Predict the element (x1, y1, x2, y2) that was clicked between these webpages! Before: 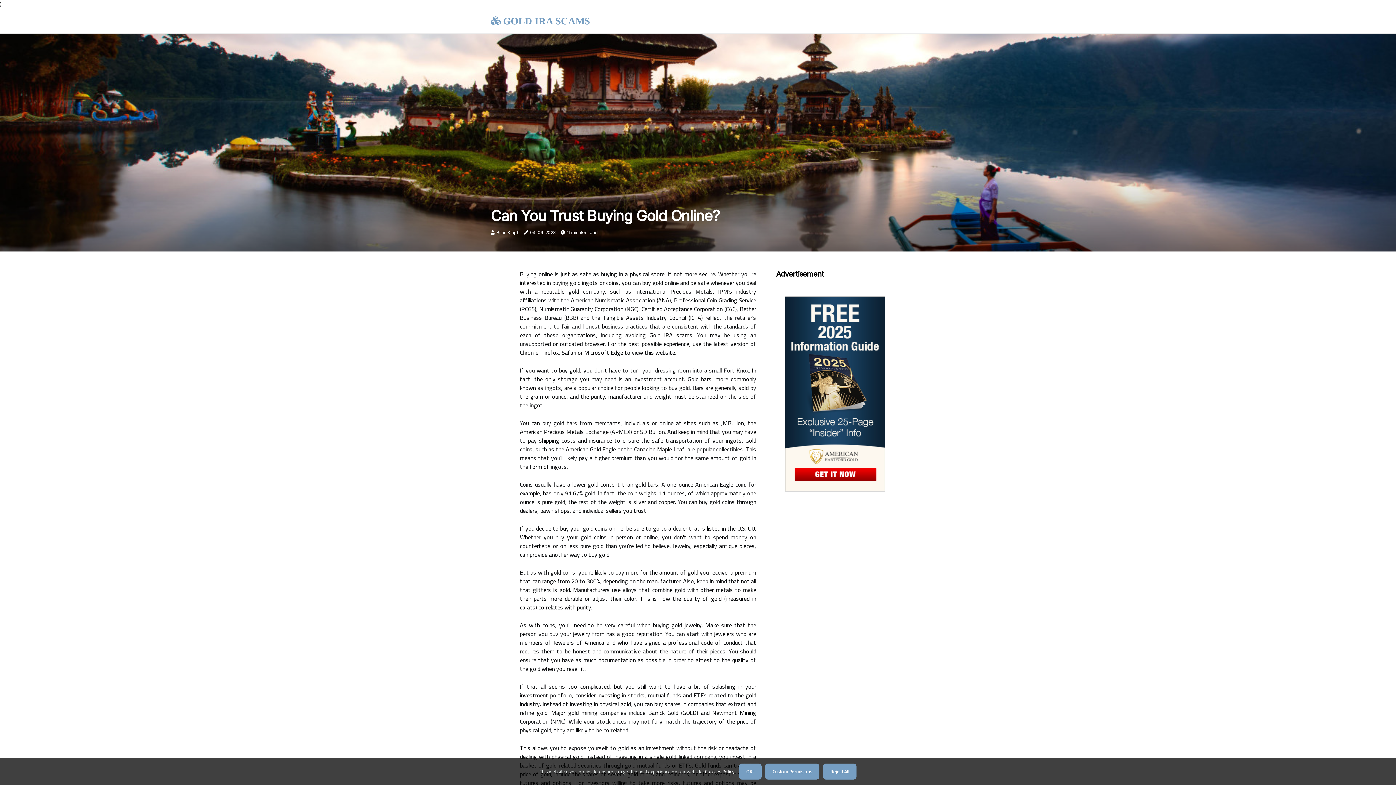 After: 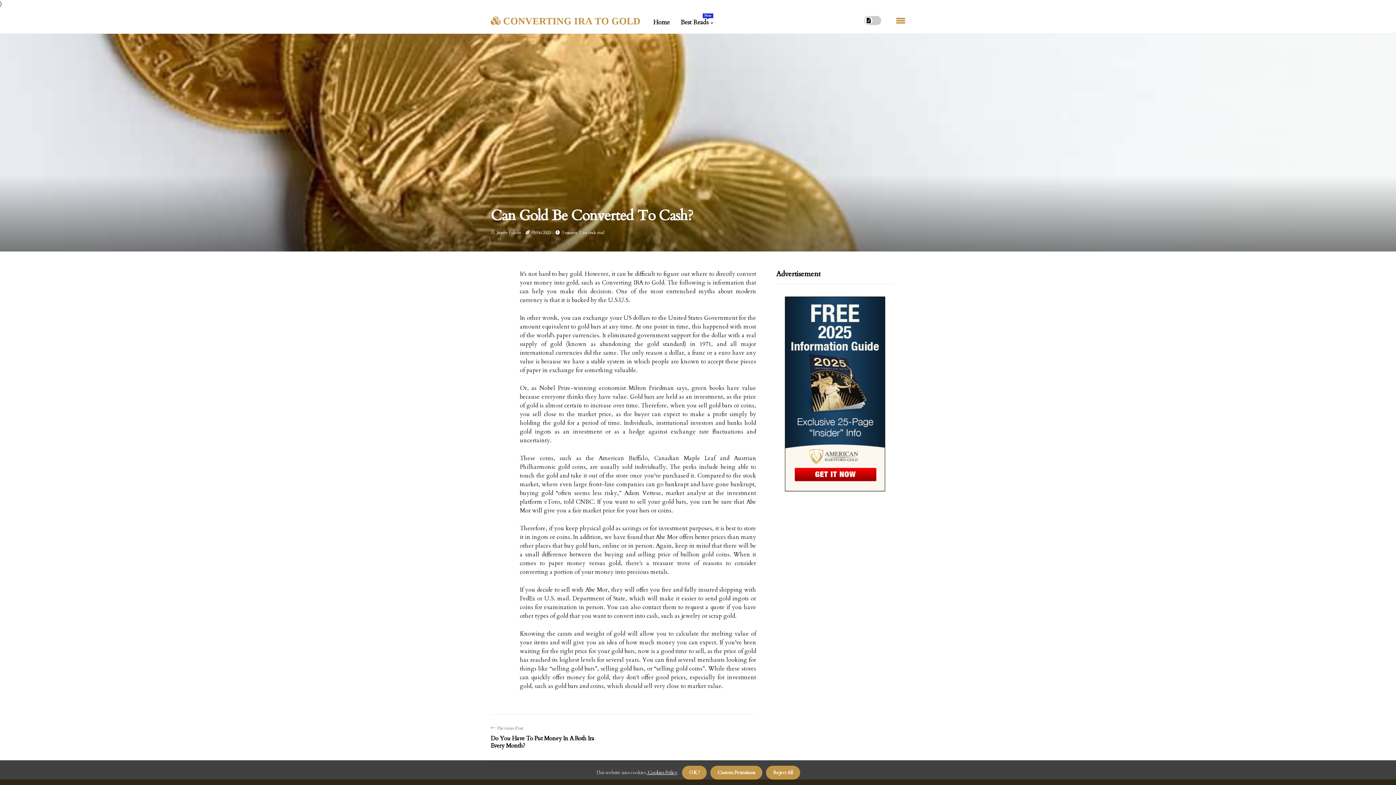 Action: bbox: (634, 444, 684, 454) label: Canadian Maple Leaf